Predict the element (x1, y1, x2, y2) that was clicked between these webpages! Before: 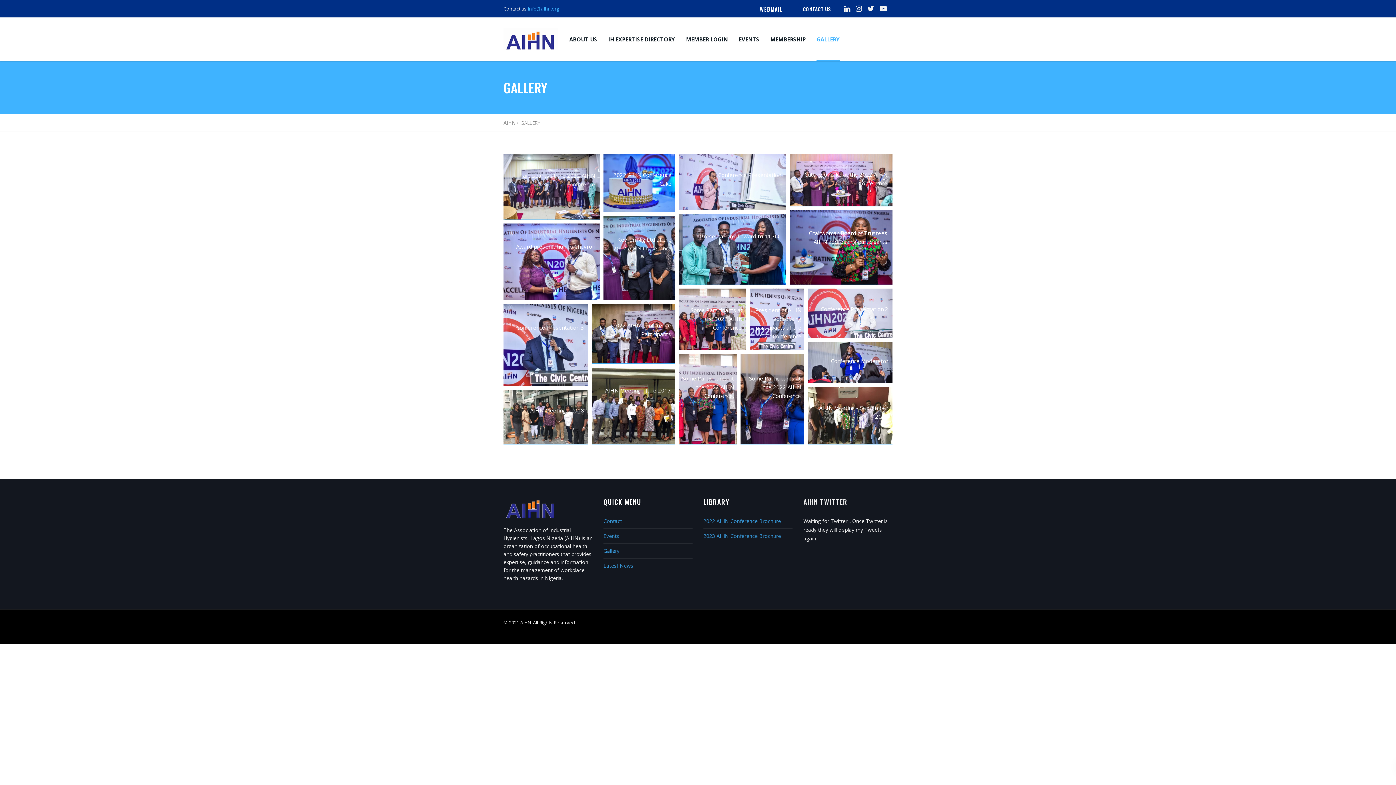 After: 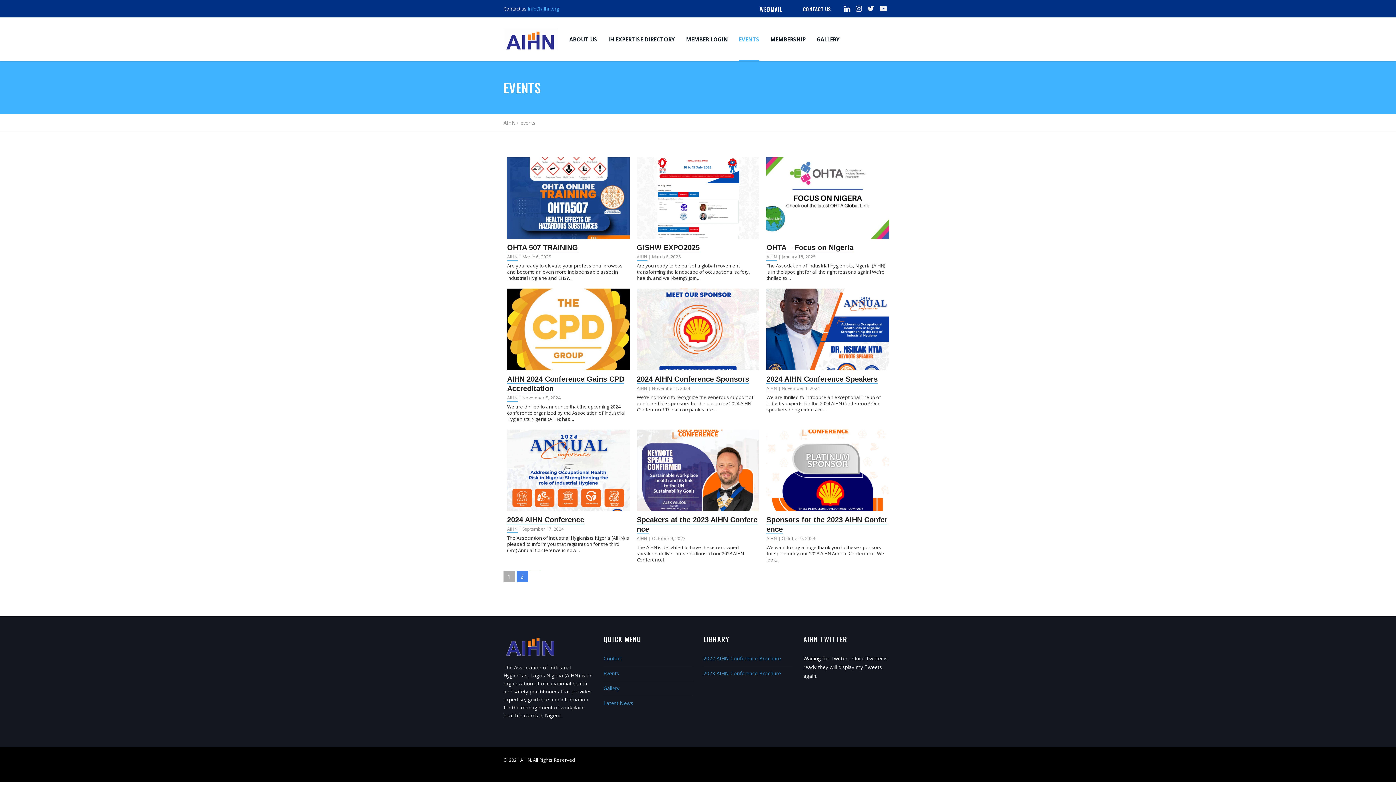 Action: bbox: (603, 532, 692, 544) label: Events